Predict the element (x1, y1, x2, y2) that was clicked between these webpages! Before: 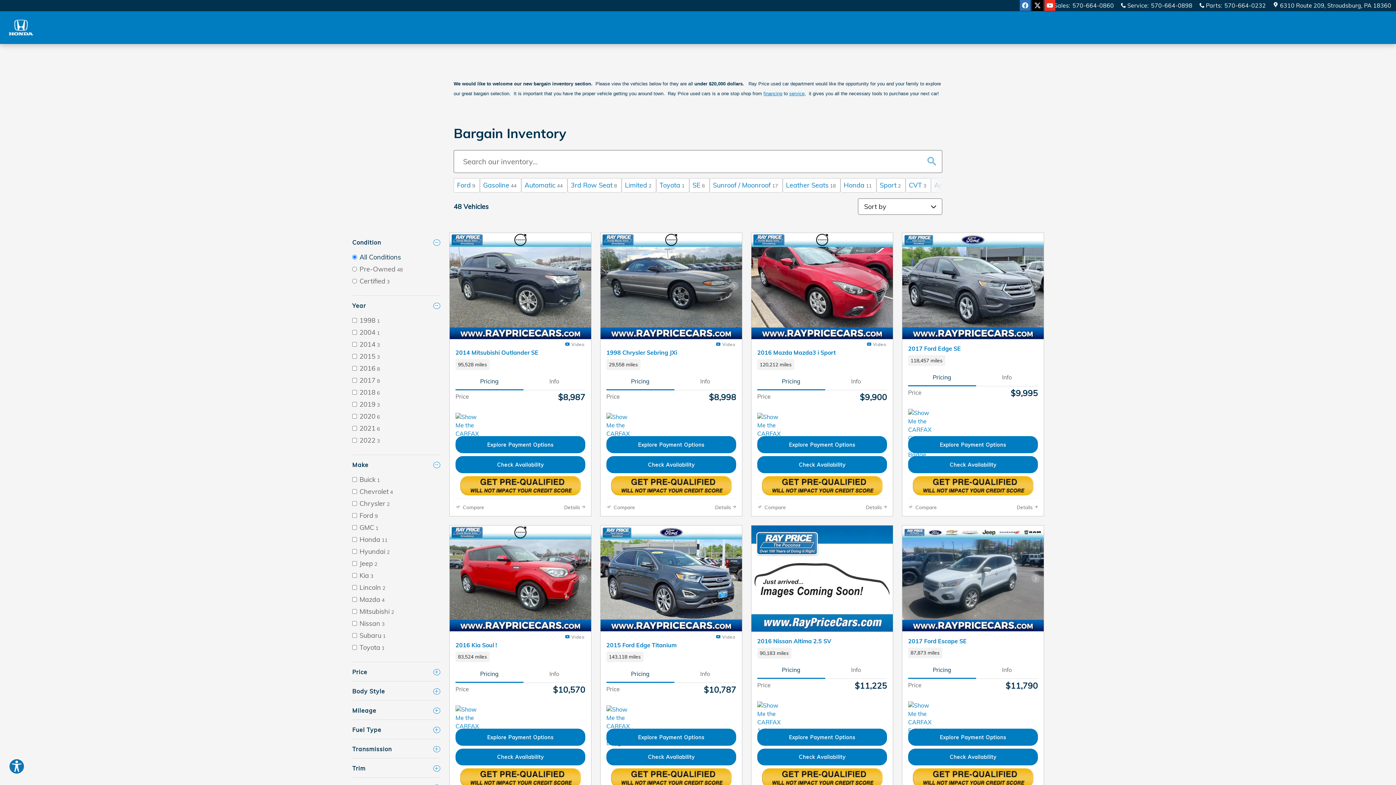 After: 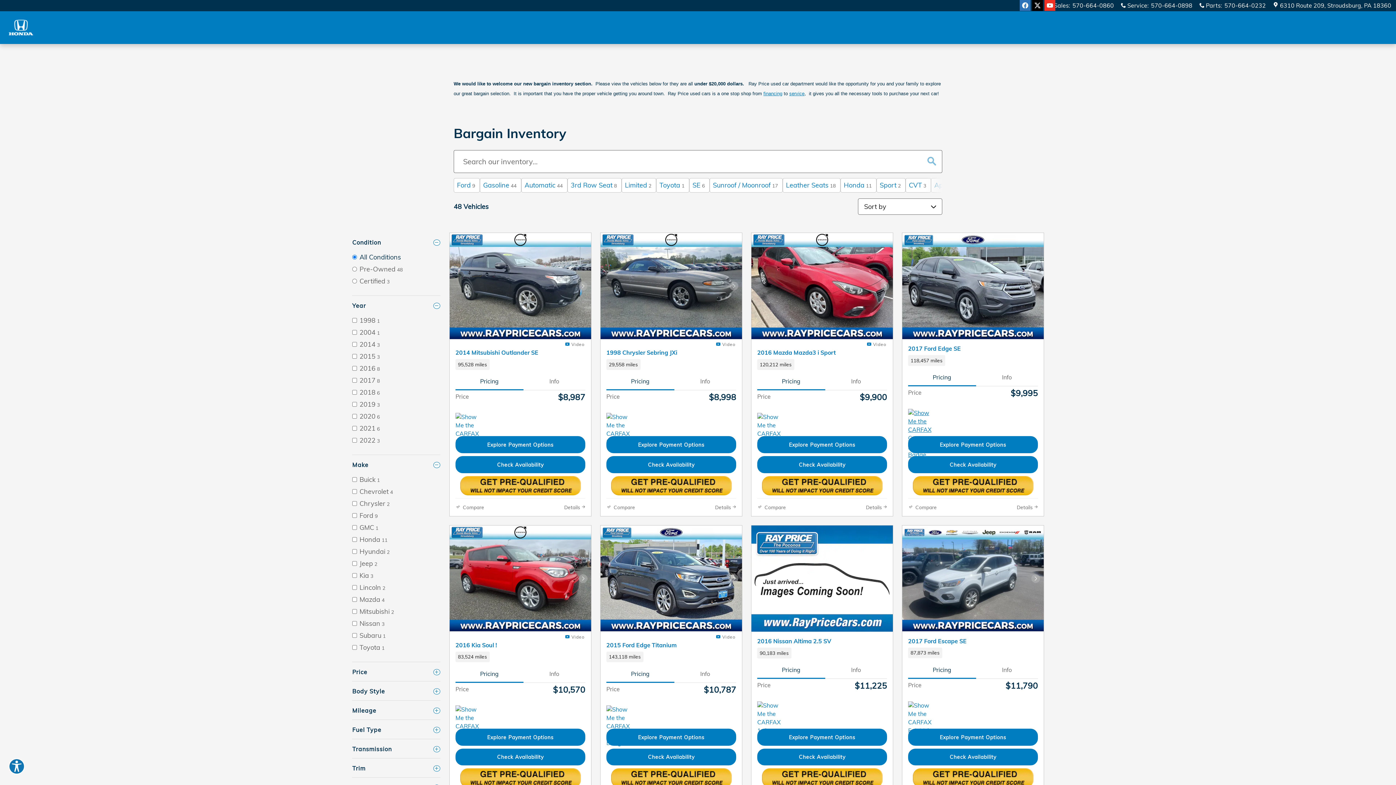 Action: bbox: (908, 409, 935, 426)